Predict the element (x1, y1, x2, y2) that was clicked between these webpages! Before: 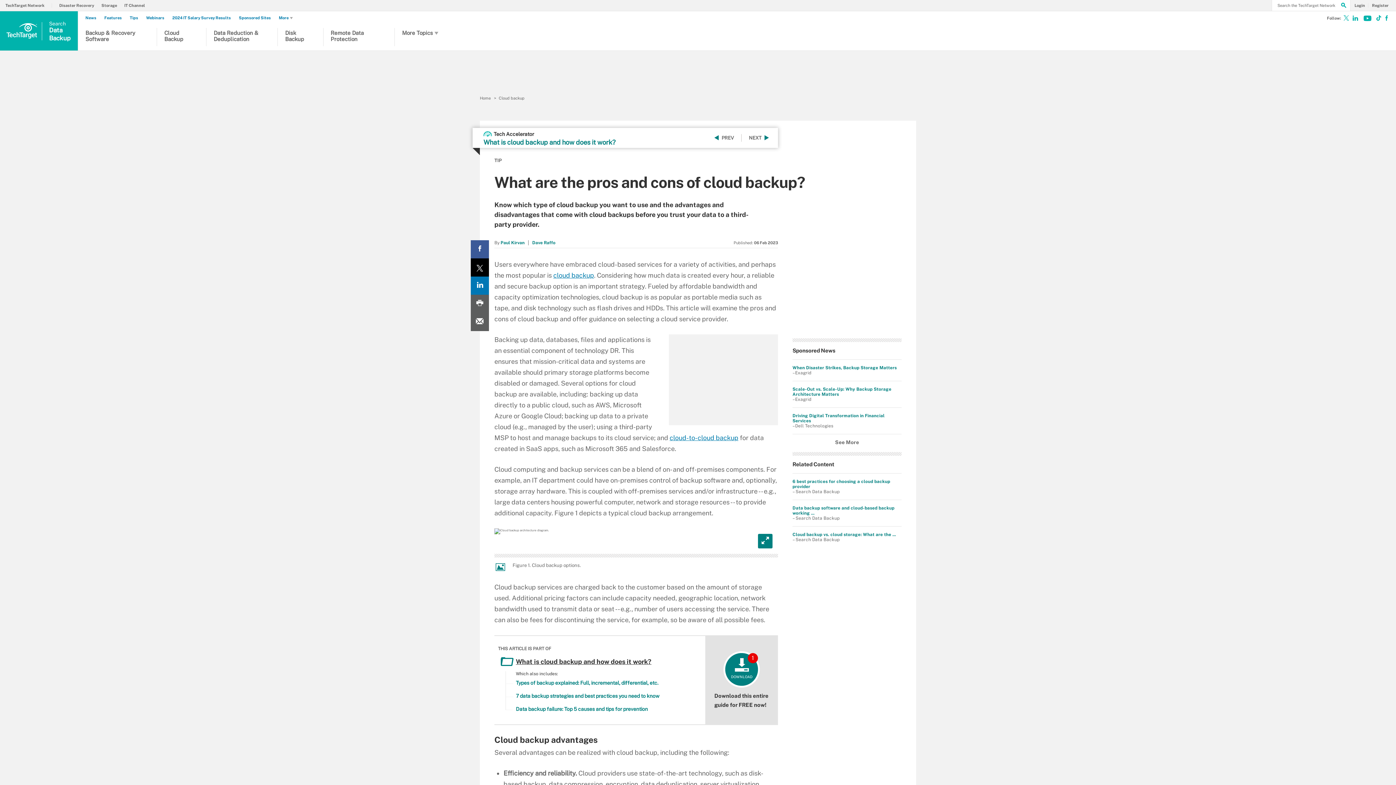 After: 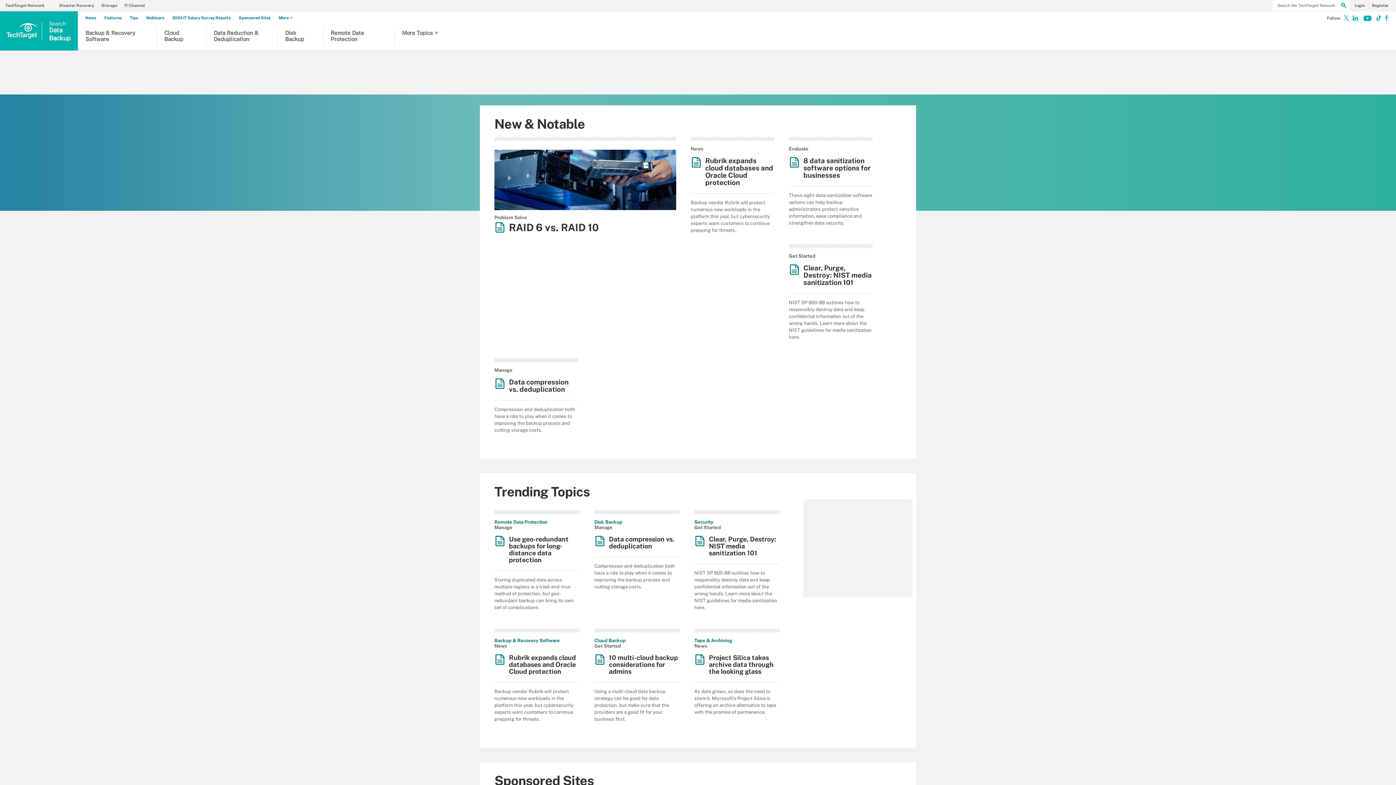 Action: label: Home bbox: (480, 96, 490, 100)